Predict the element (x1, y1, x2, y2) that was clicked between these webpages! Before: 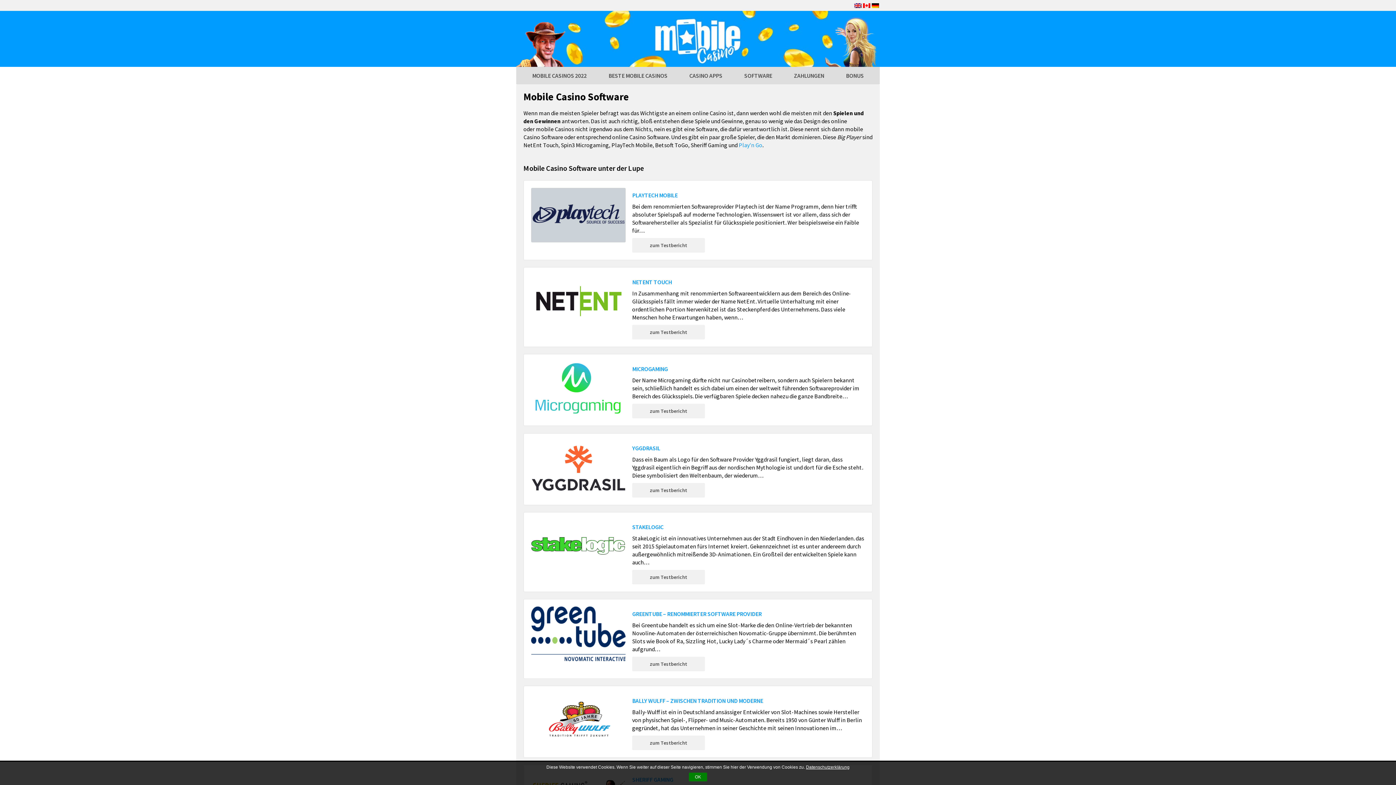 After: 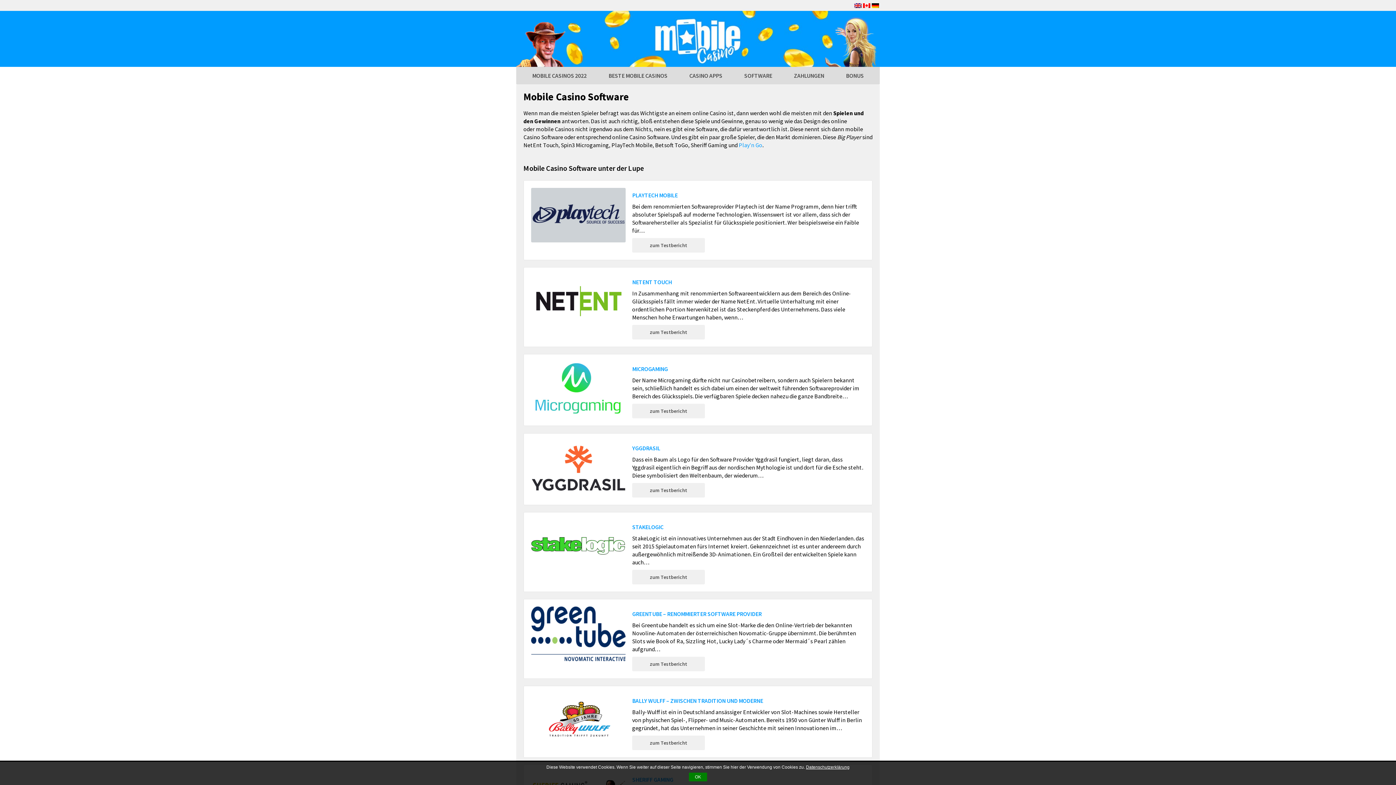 Action: bbox: (872, 3, 879, 8)